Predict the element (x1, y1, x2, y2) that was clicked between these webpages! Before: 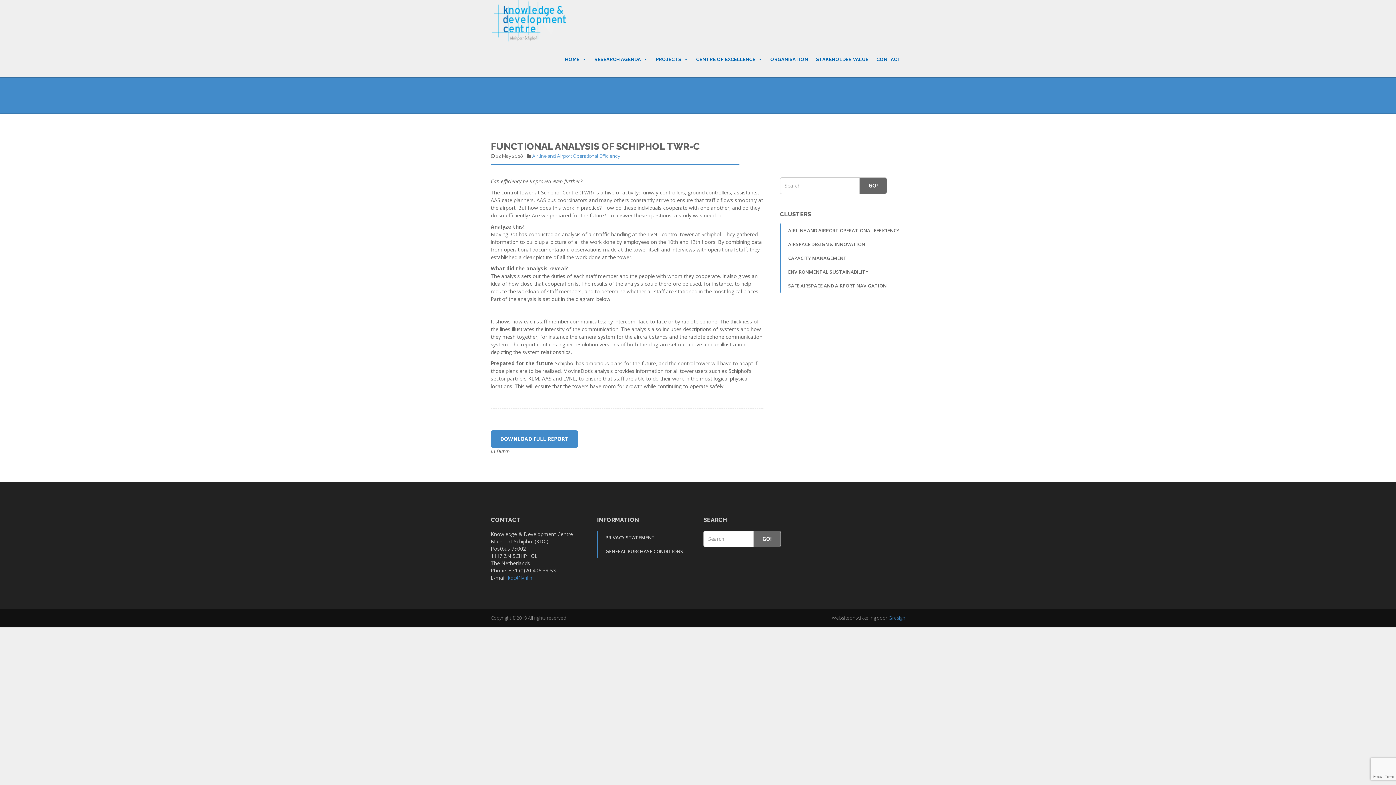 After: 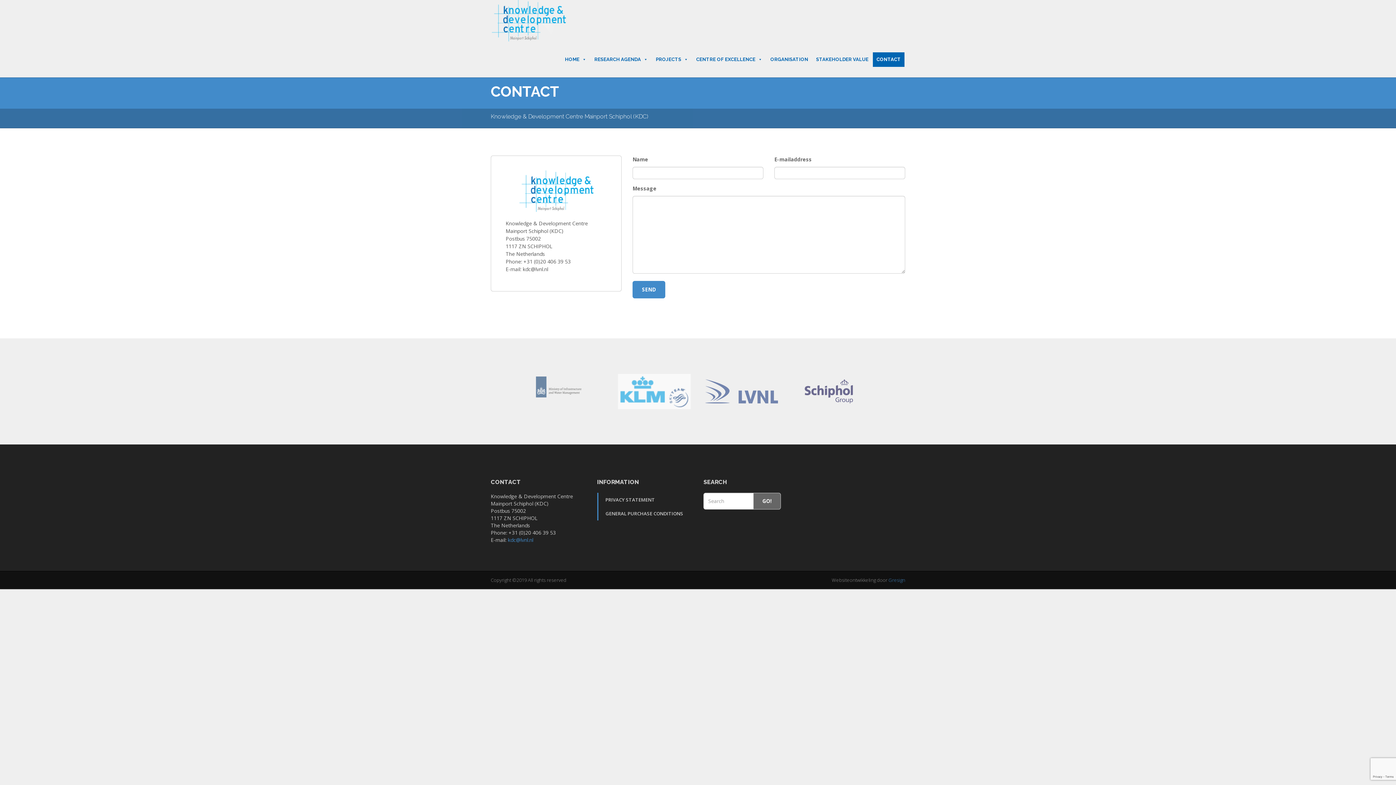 Action: bbox: (873, 52, 904, 66) label: CONTACT